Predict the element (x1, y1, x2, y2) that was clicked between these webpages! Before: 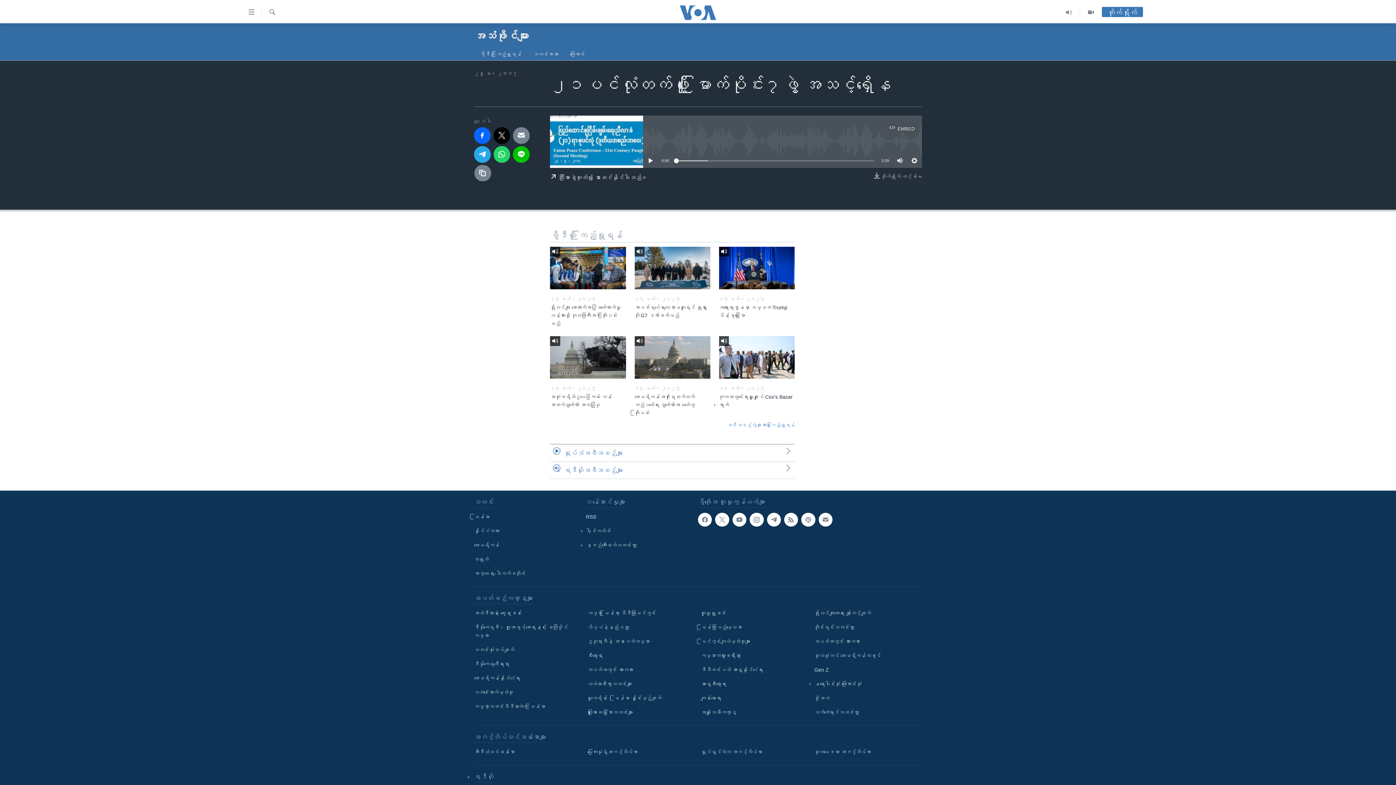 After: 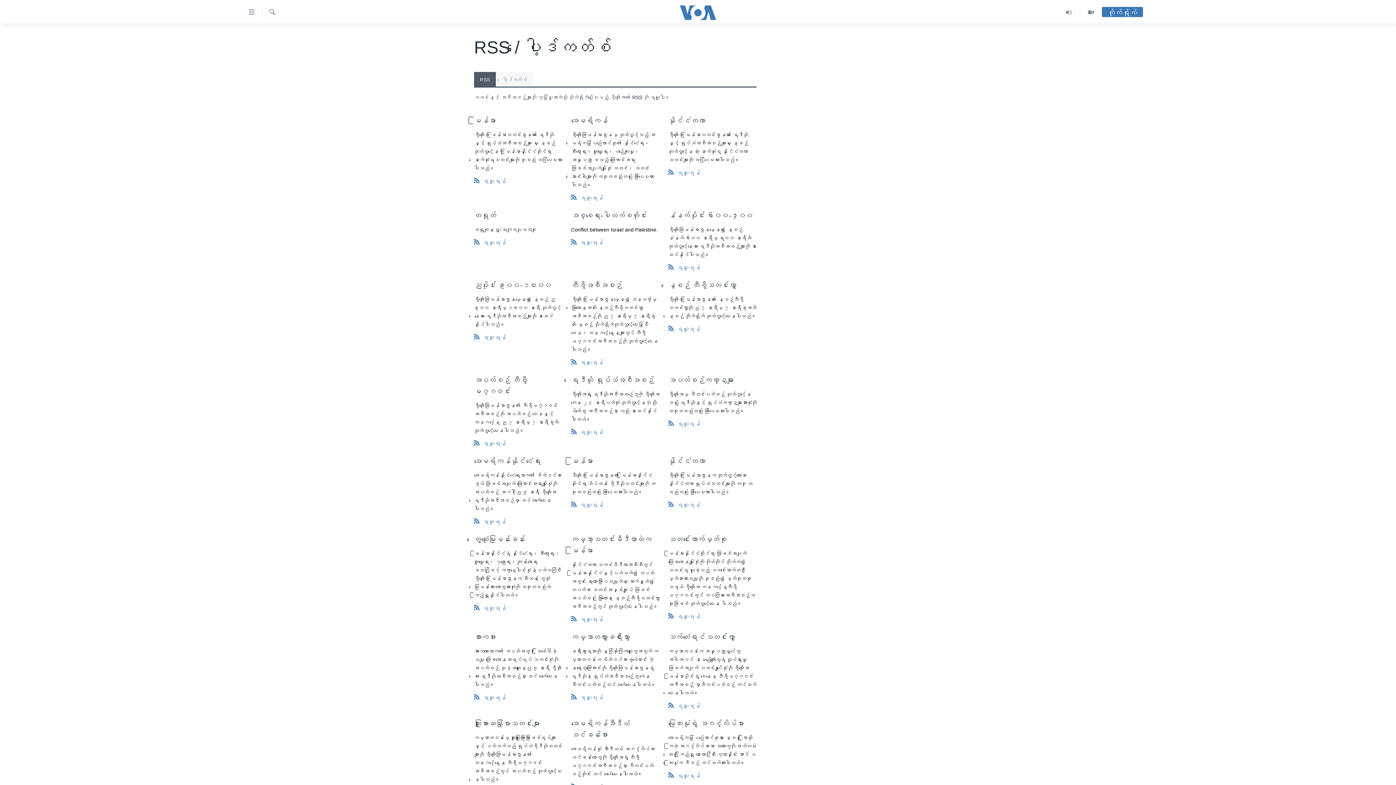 Action: bbox: (784, 513, 798, 527)